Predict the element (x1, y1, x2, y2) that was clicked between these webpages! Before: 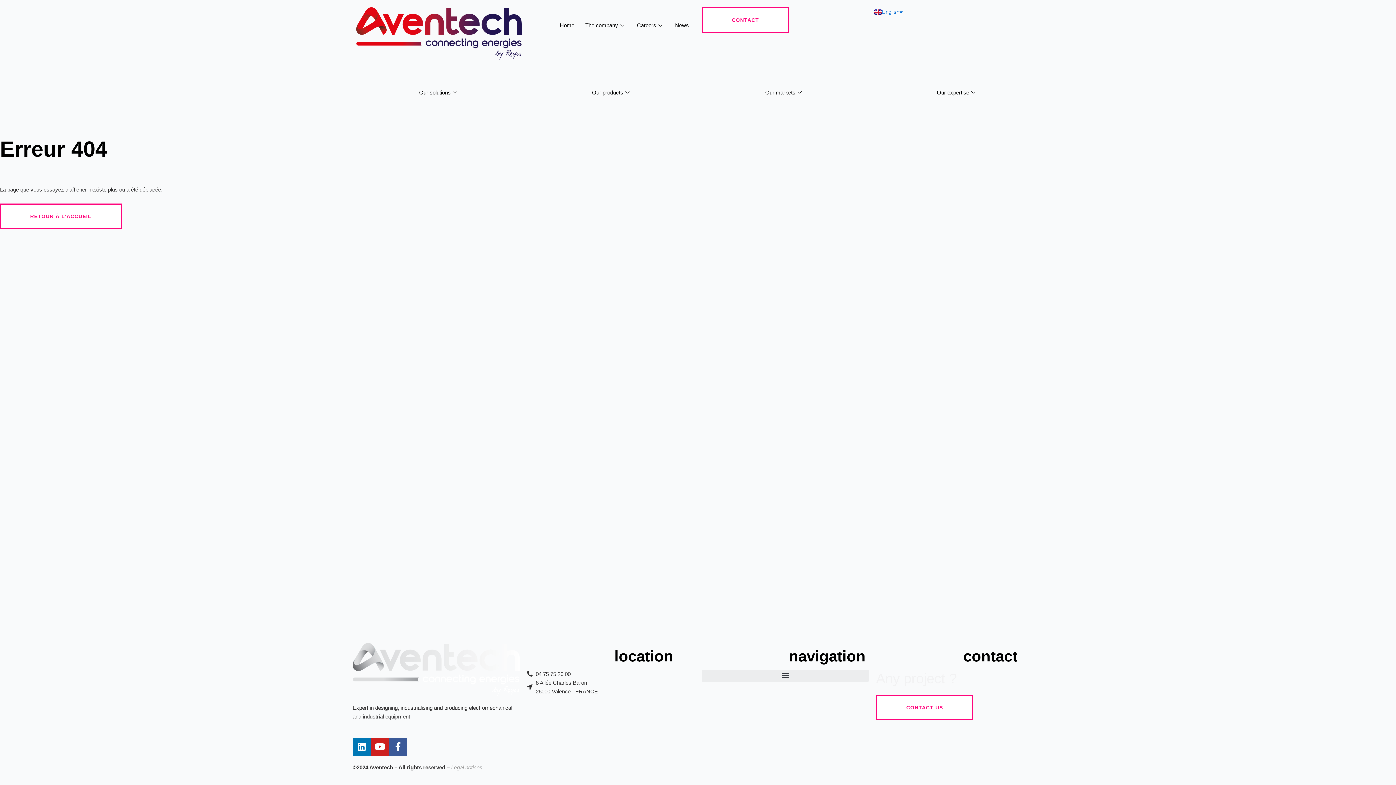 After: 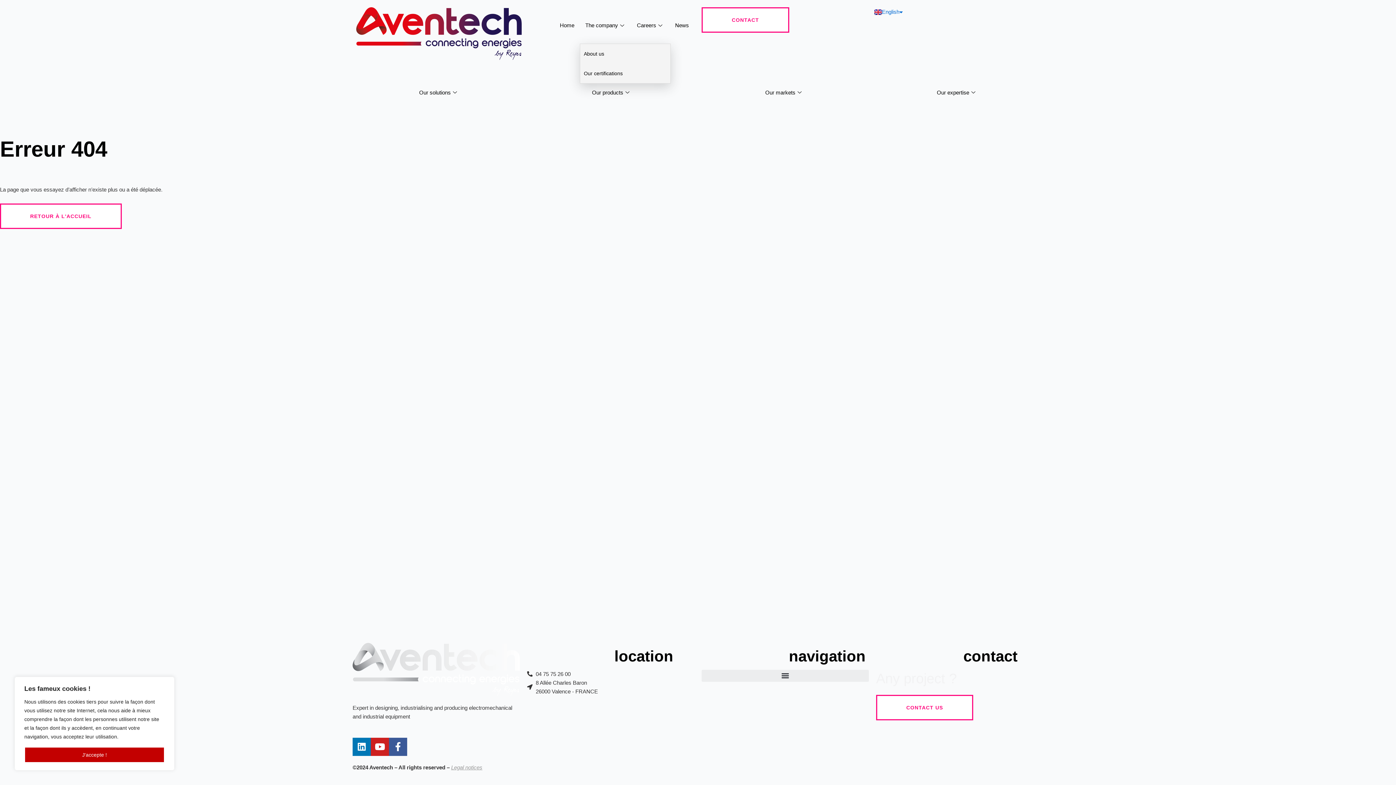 Action: bbox: (580, 7, 631, 43) label: The company